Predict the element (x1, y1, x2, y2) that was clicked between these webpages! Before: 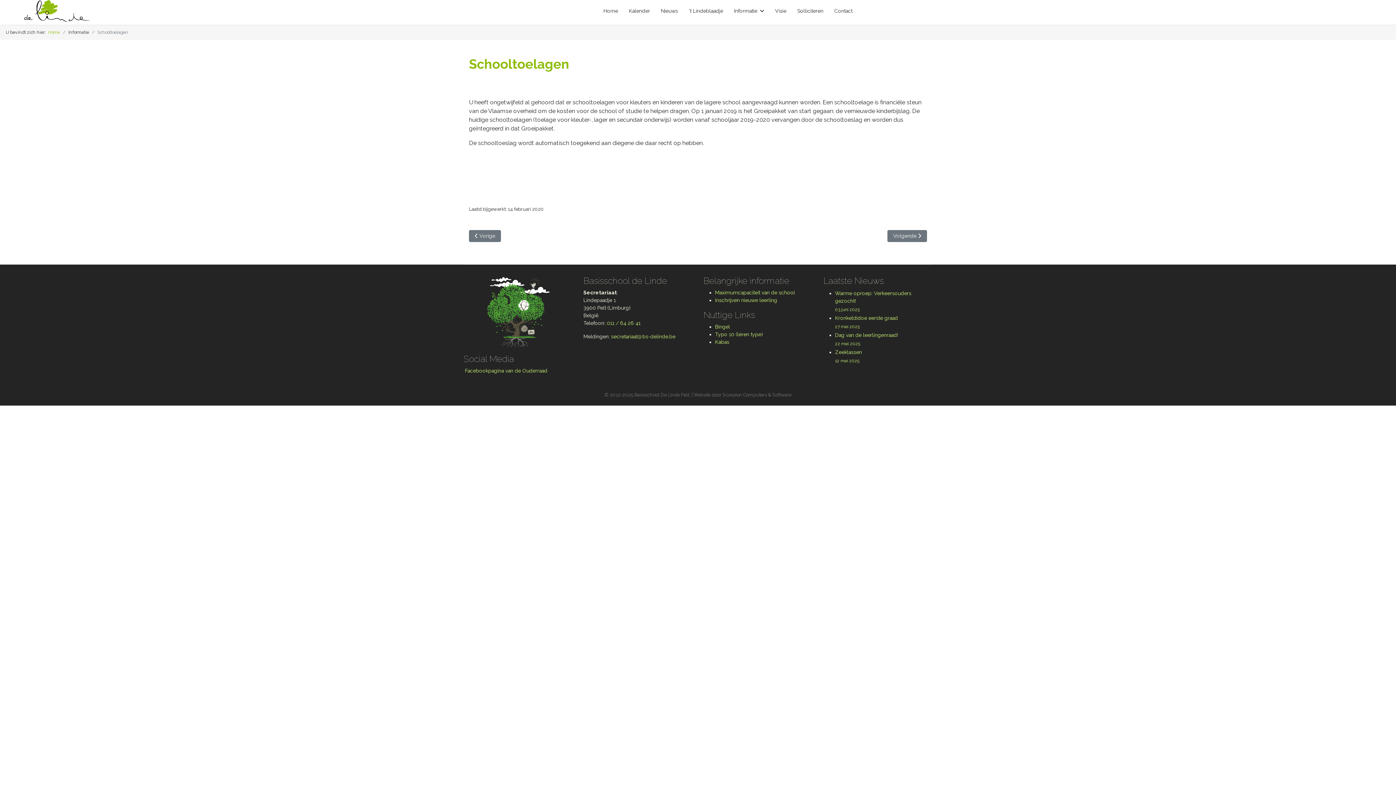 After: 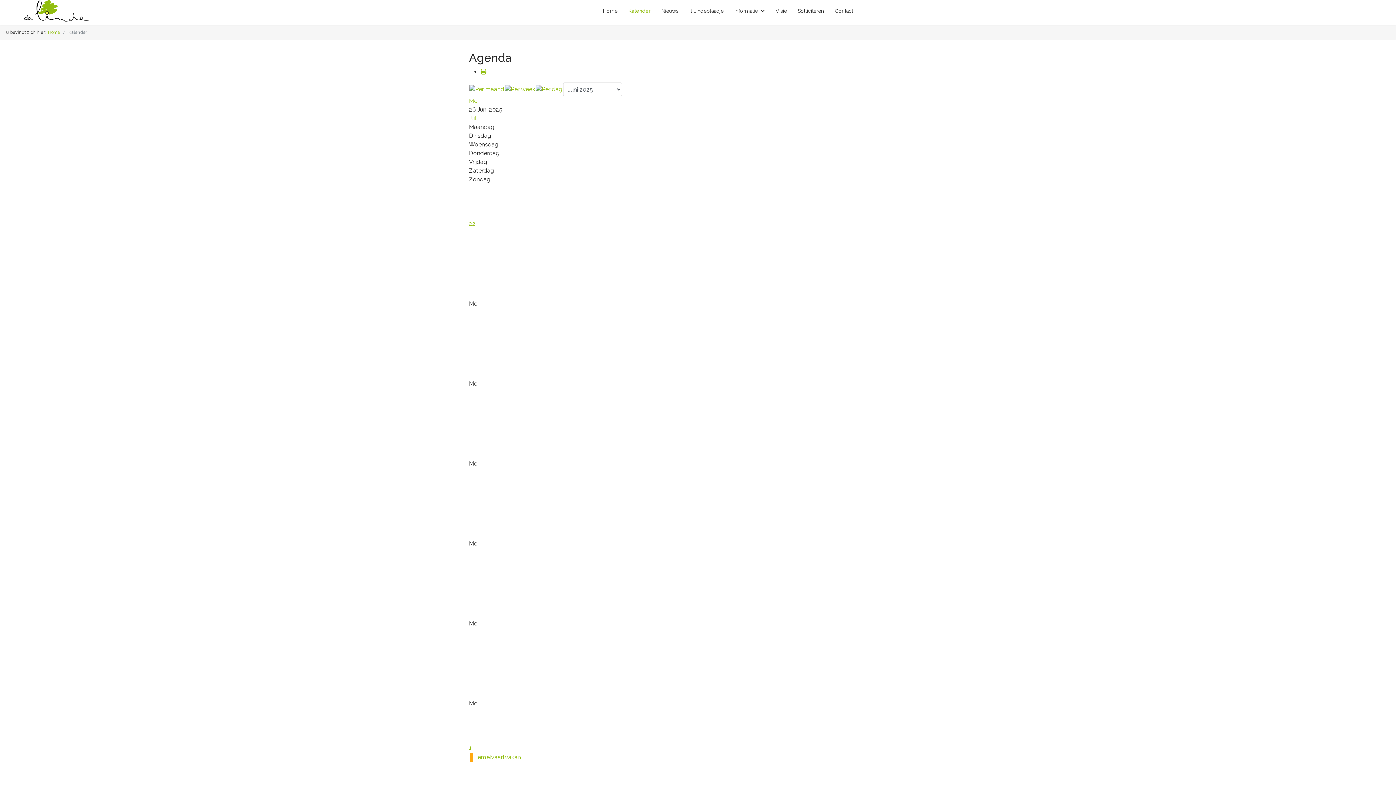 Action: label: Kalender bbox: (623, 0, 655, 21)